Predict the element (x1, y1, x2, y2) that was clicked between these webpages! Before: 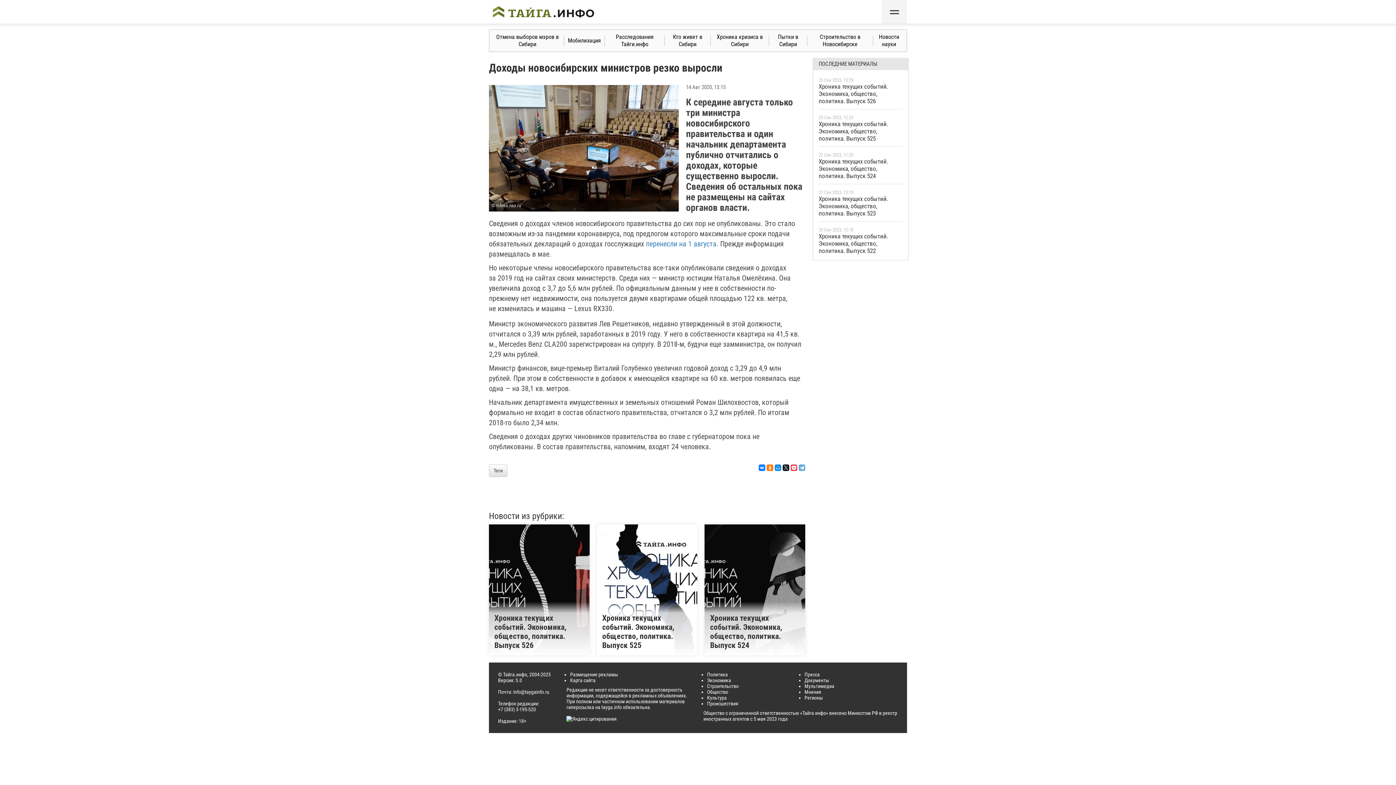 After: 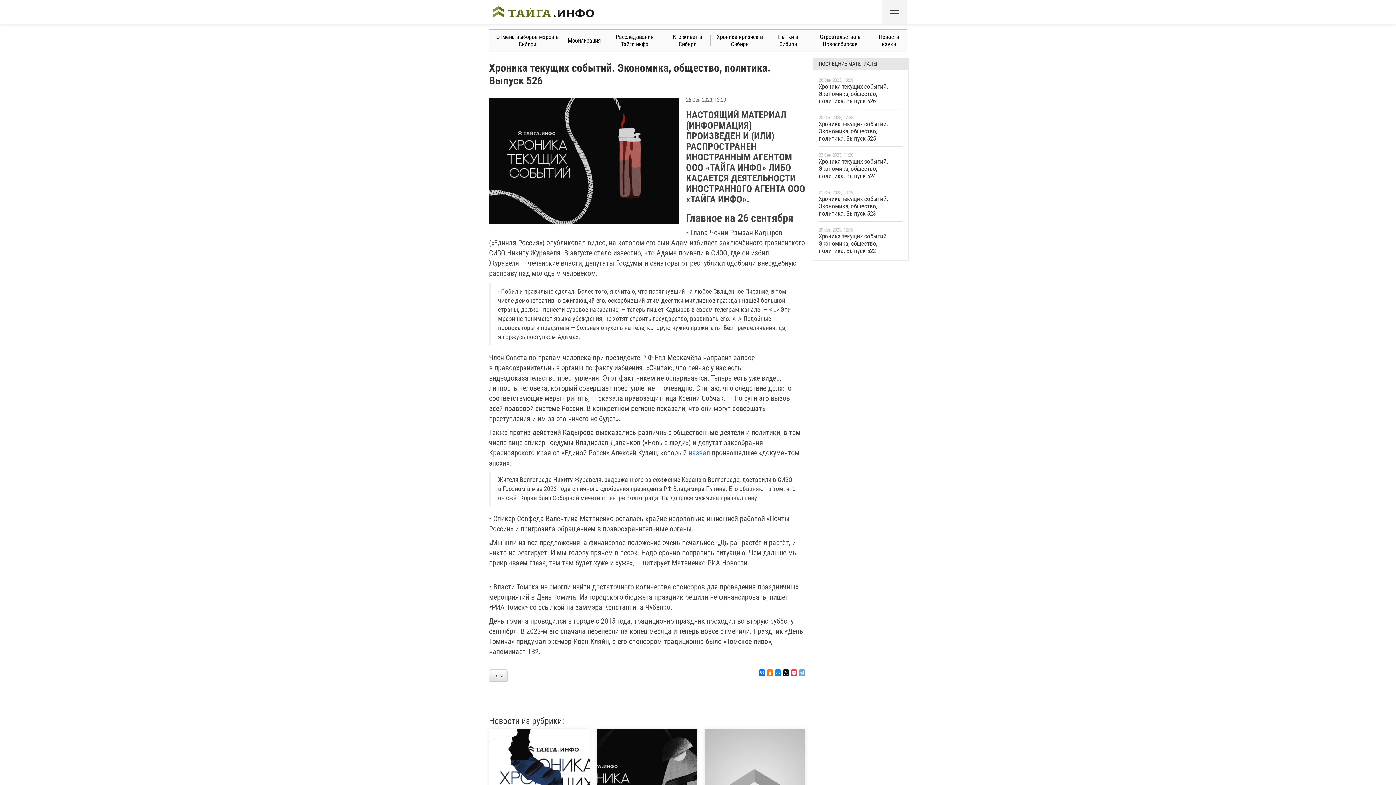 Action: bbox: (818, 77, 902, 104) label: 26 Сен 2023, 13:29
Хроника текущих событий. Экономика, общество, политика. Выпуск 526